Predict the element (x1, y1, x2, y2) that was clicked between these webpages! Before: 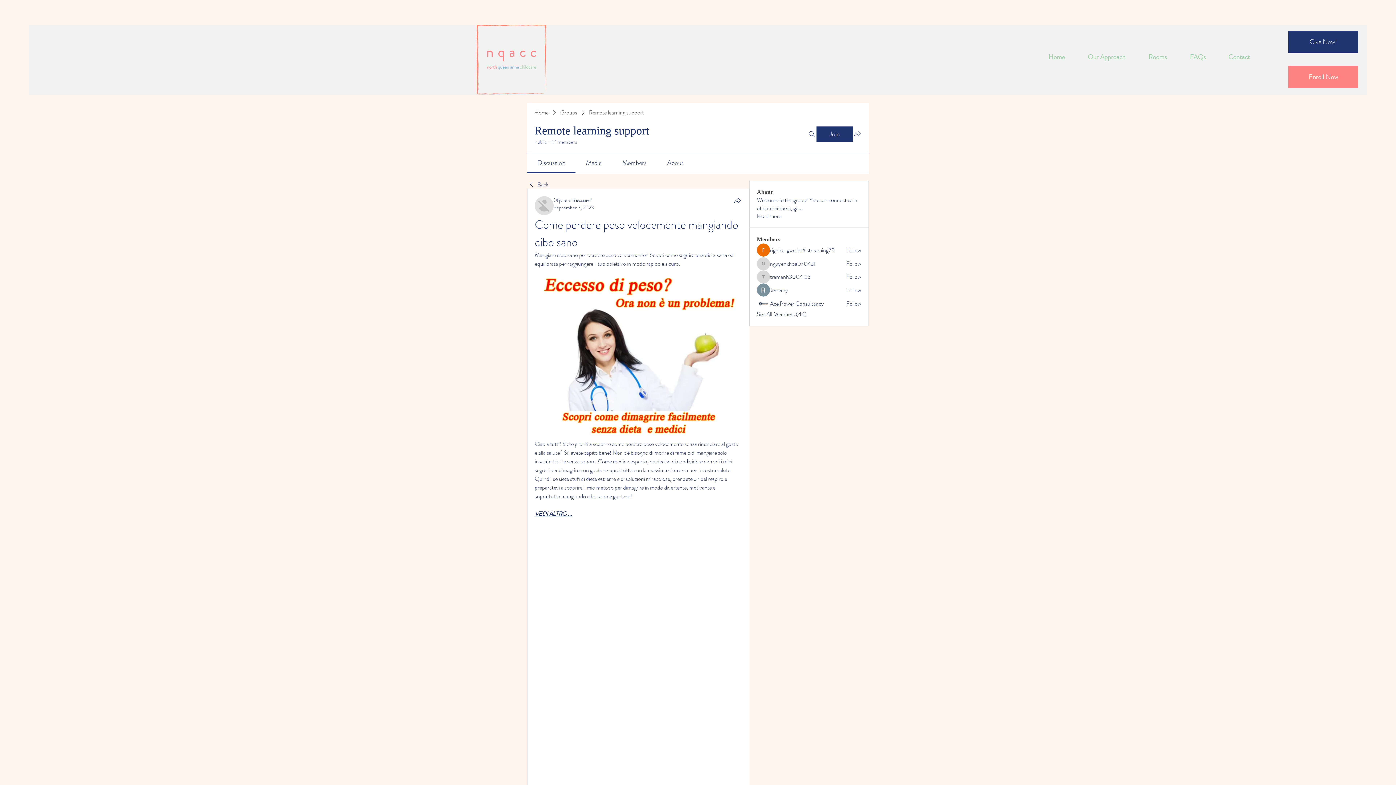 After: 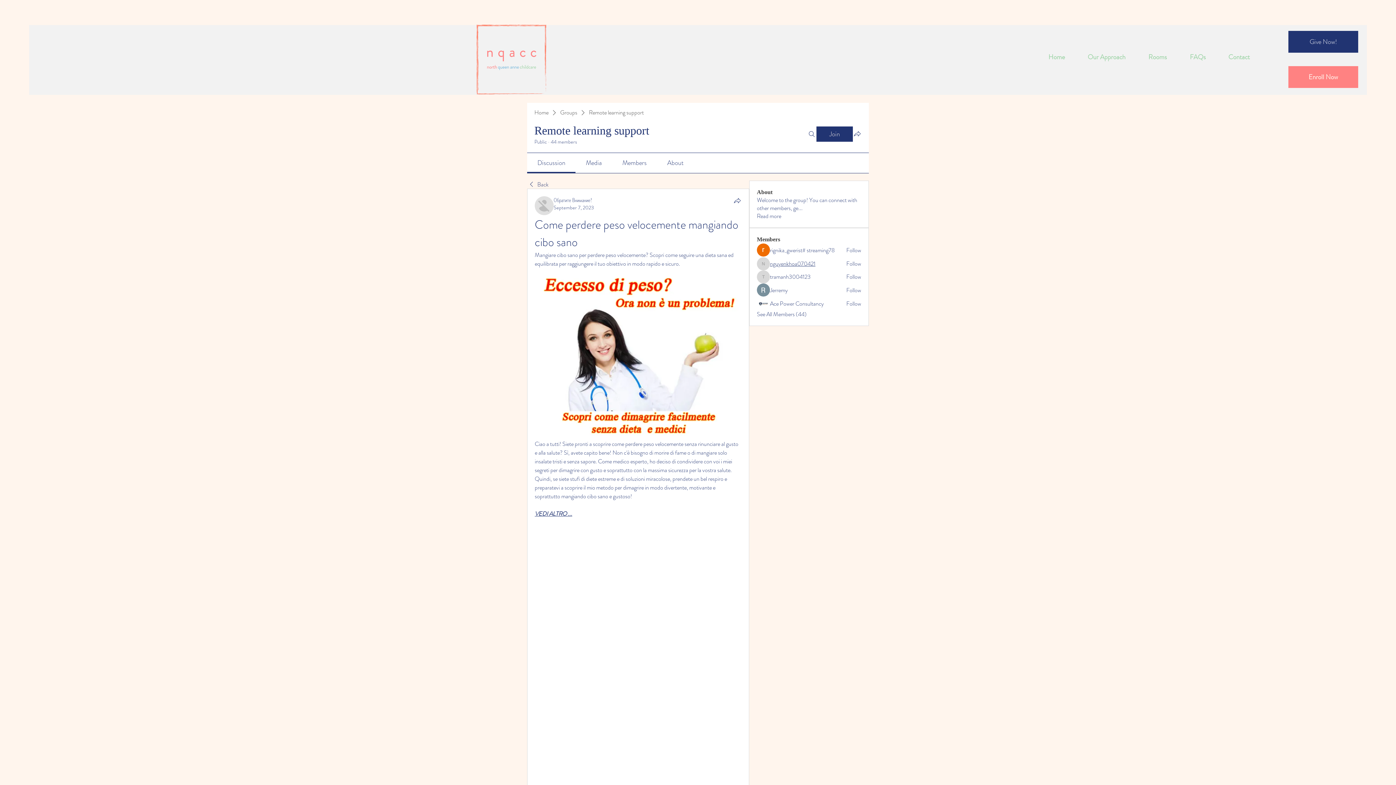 Action: label: nguyenkhoa070421 bbox: (770, 260, 815, 268)